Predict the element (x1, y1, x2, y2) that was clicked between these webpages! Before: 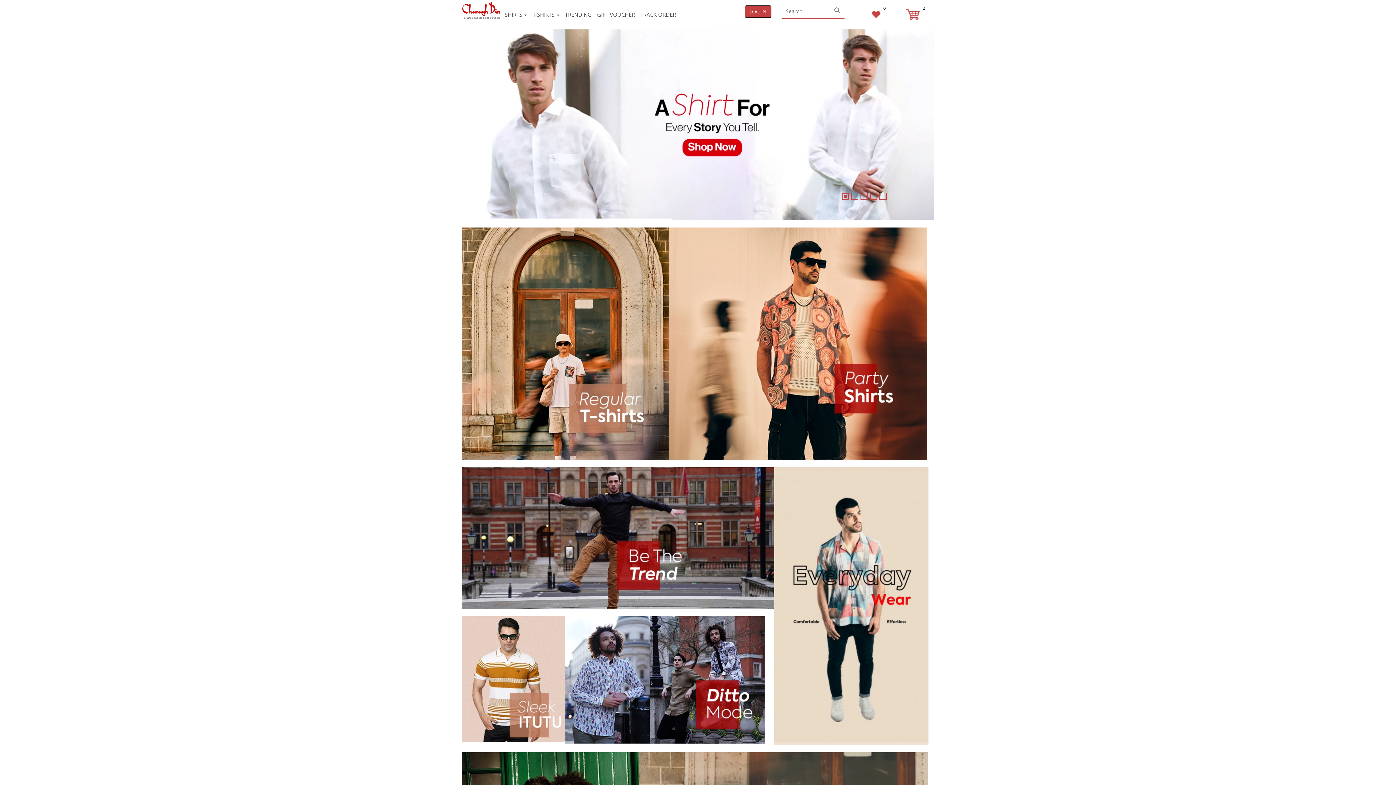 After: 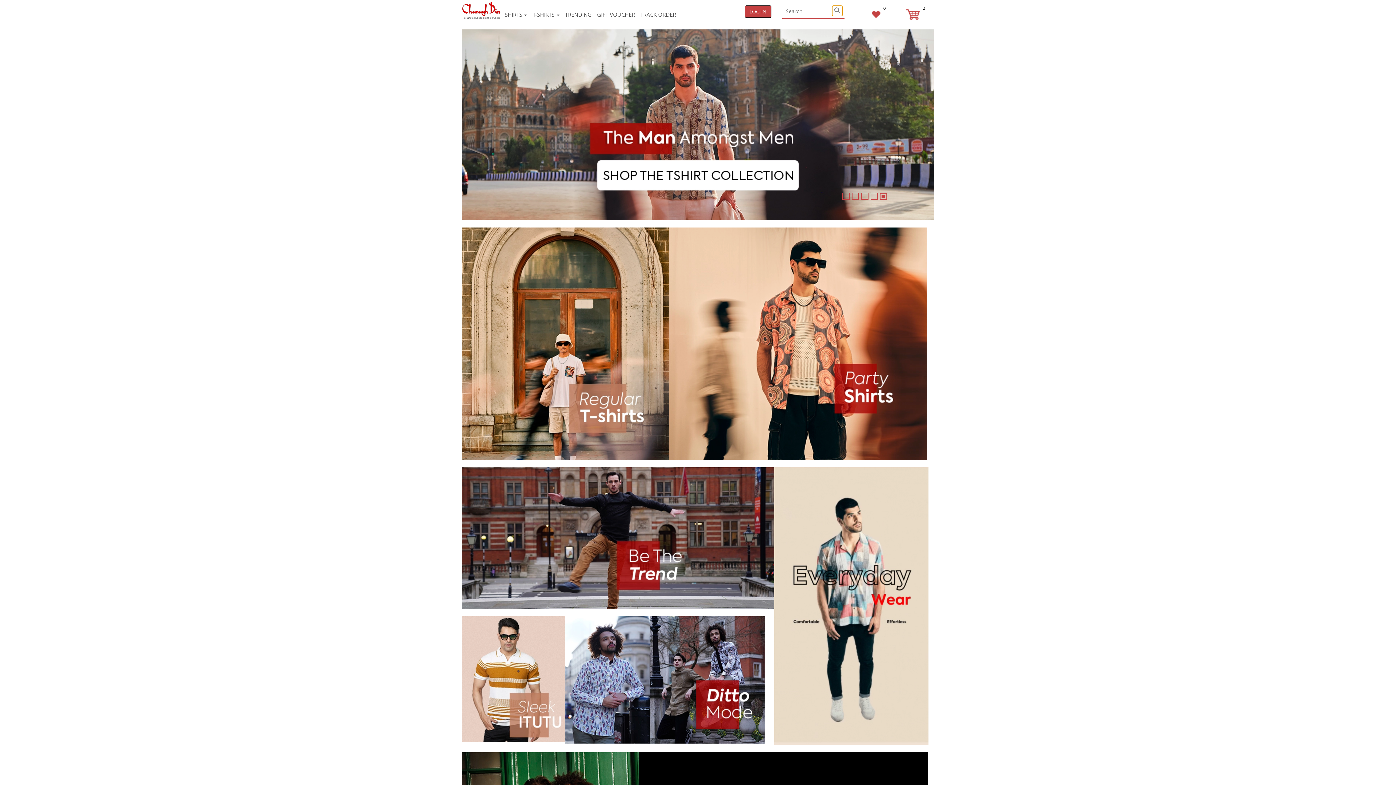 Action: bbox: (832, 5, 842, 16)